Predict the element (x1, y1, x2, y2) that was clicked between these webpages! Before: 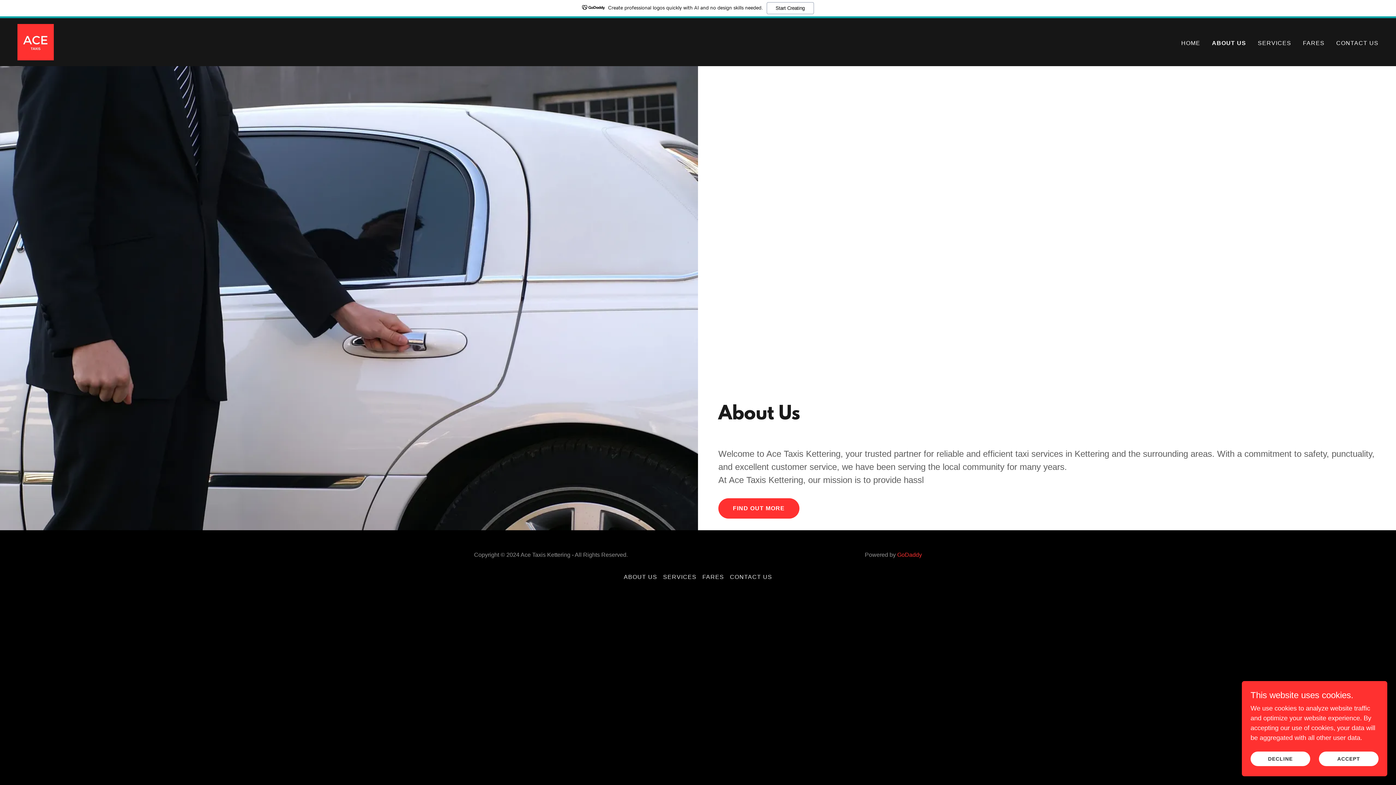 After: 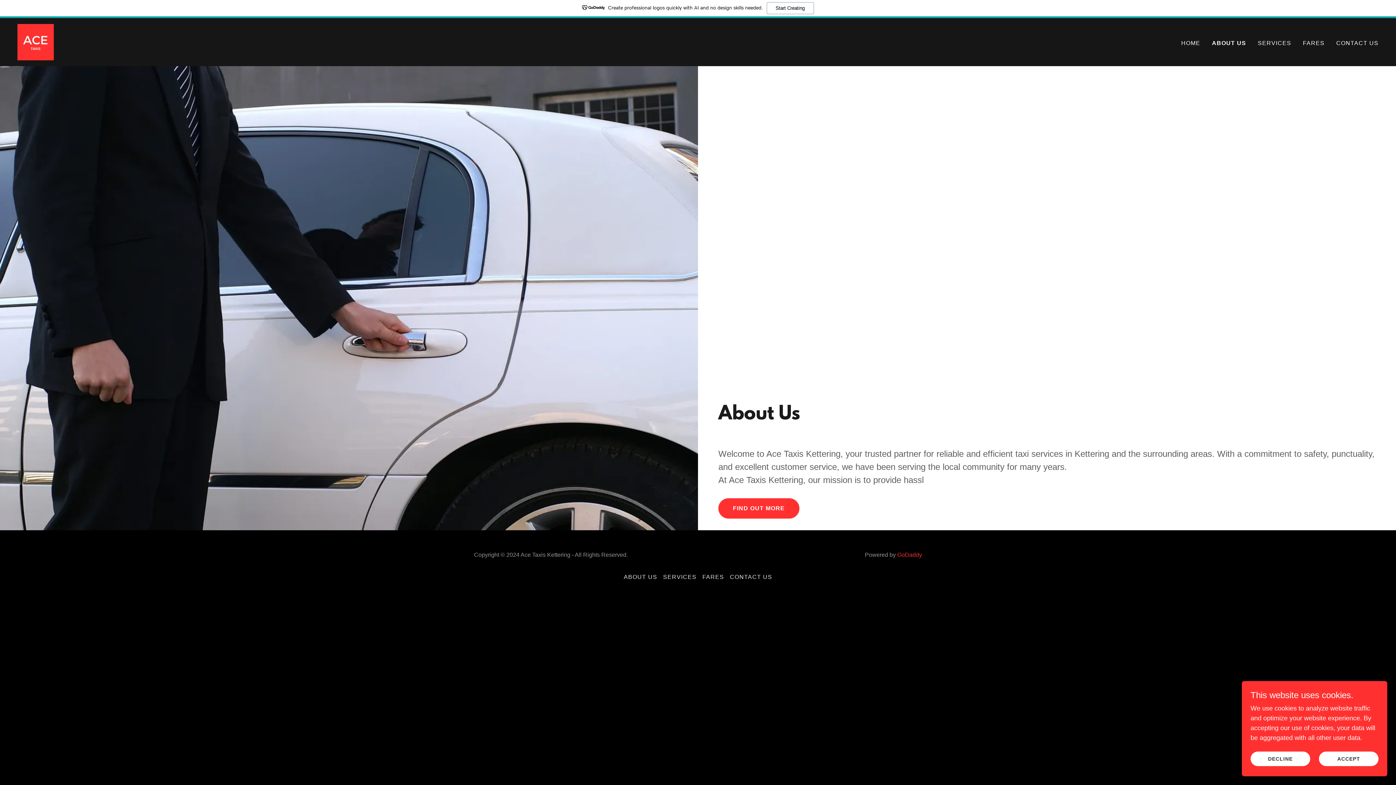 Action: label: ABOUT US bbox: (1212, 38, 1246, 47)